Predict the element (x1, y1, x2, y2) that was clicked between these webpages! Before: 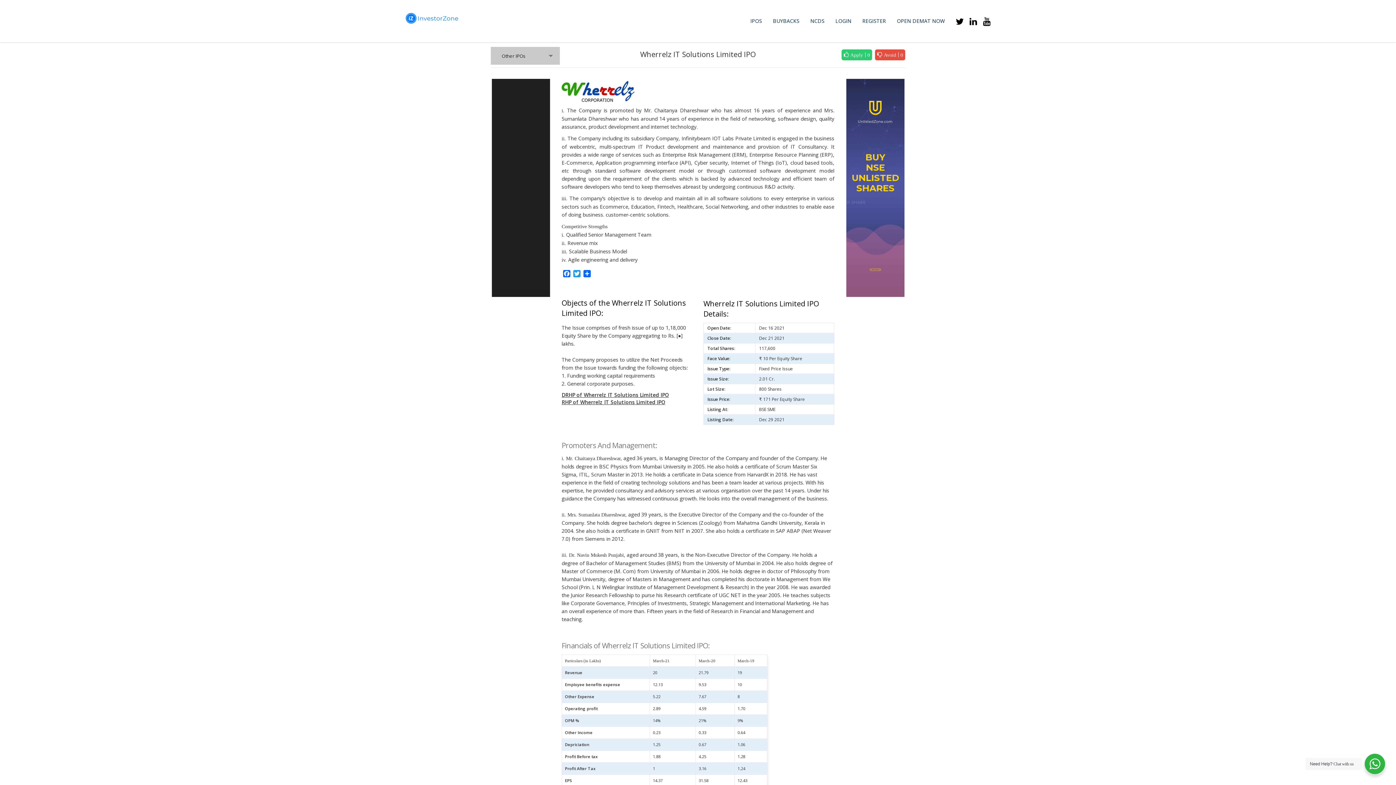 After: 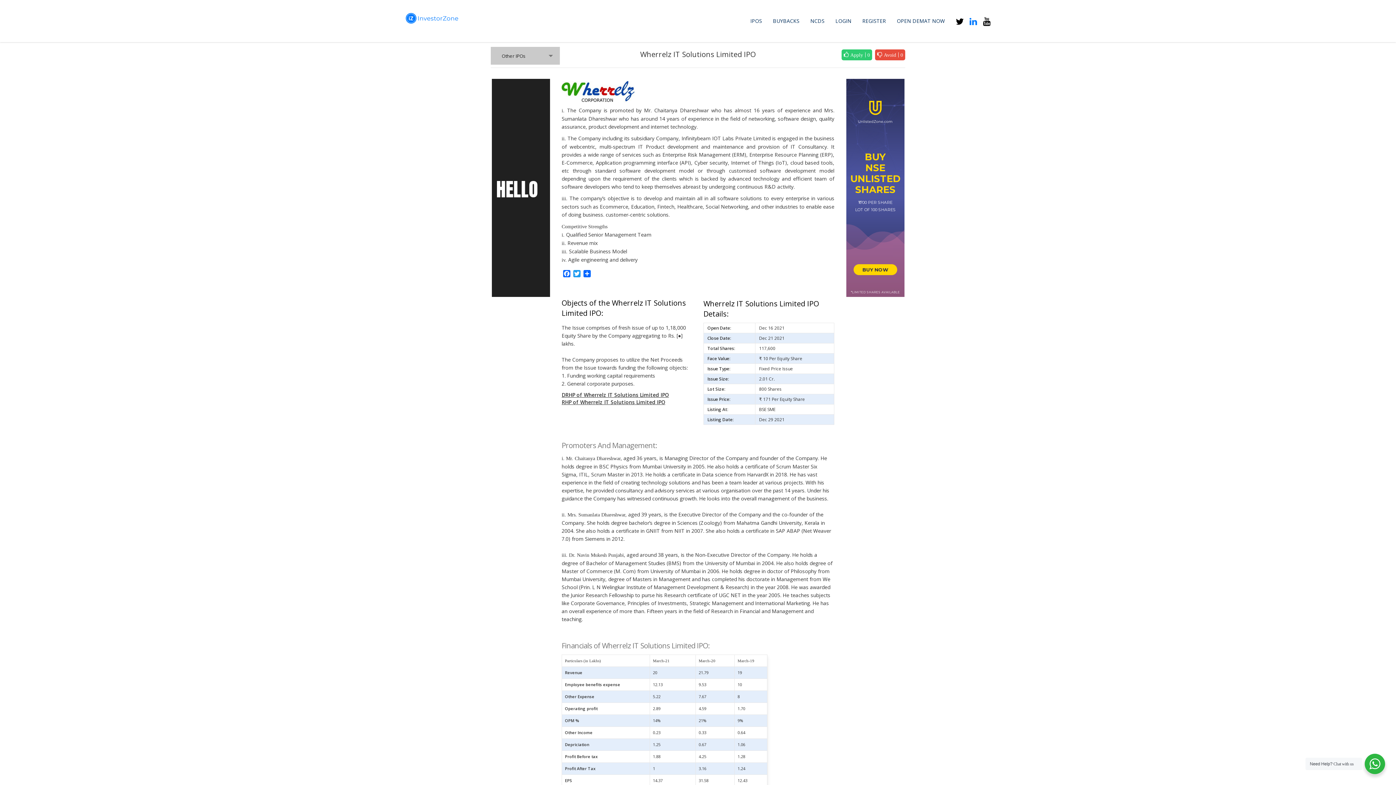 Action: bbox: (969, 15, 977, 26)